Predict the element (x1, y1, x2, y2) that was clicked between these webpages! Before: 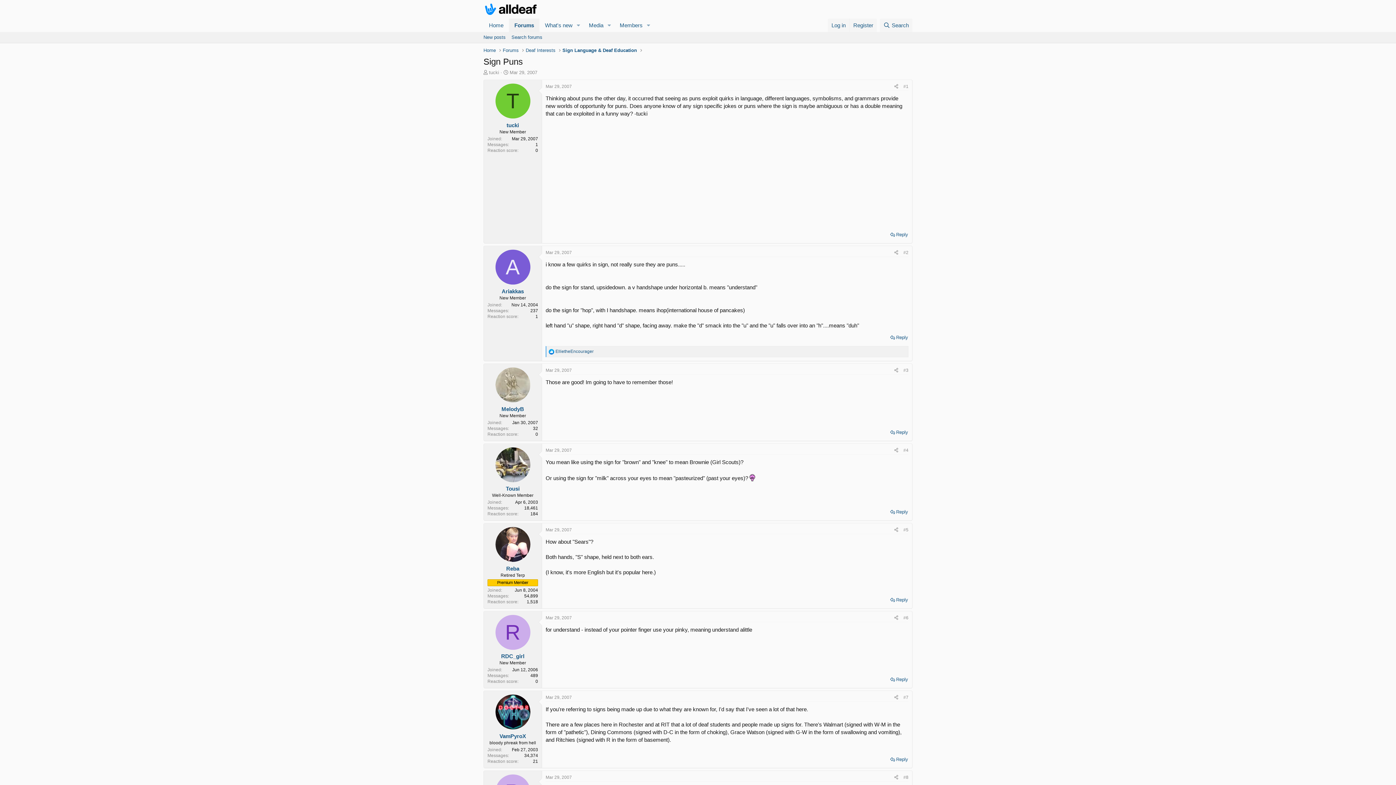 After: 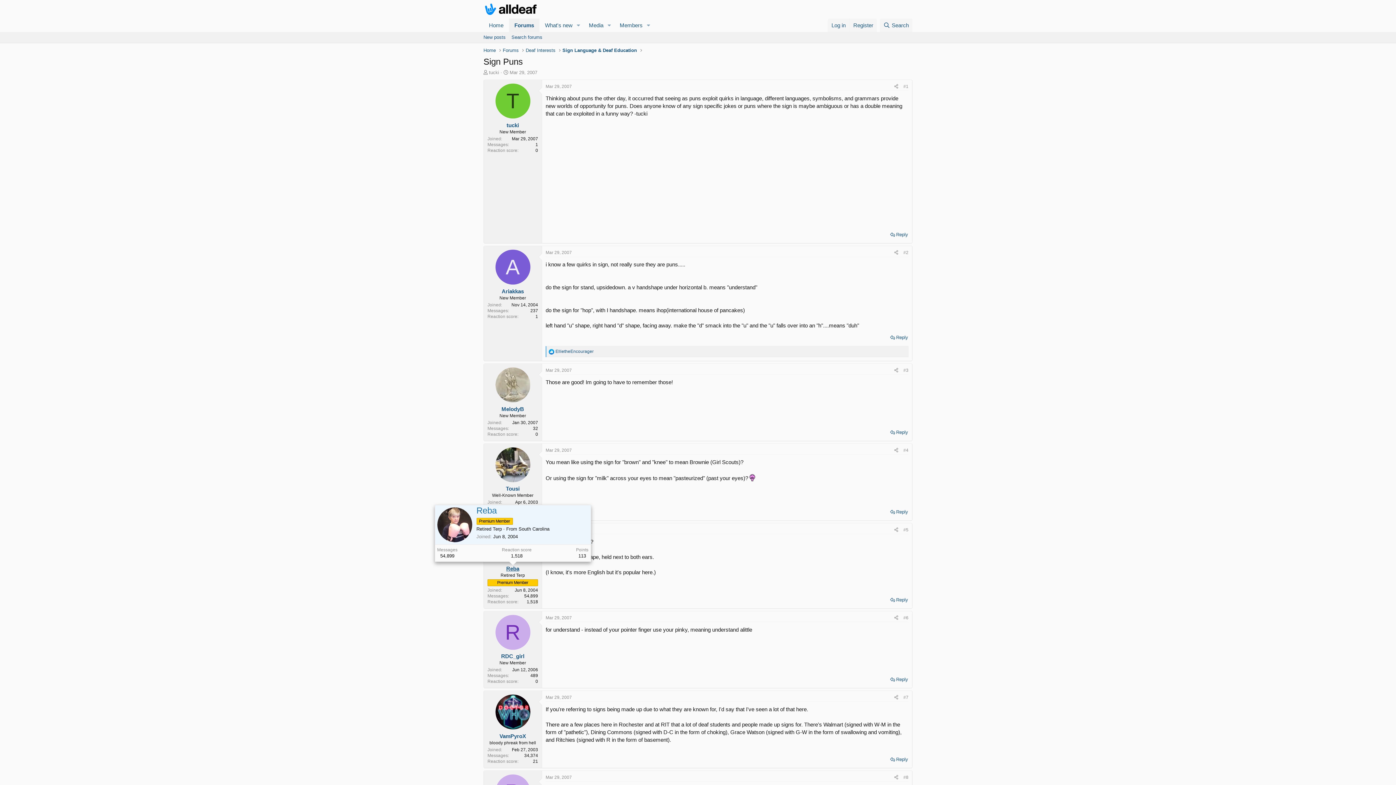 Action: label: Reba bbox: (506, 565, 519, 571)